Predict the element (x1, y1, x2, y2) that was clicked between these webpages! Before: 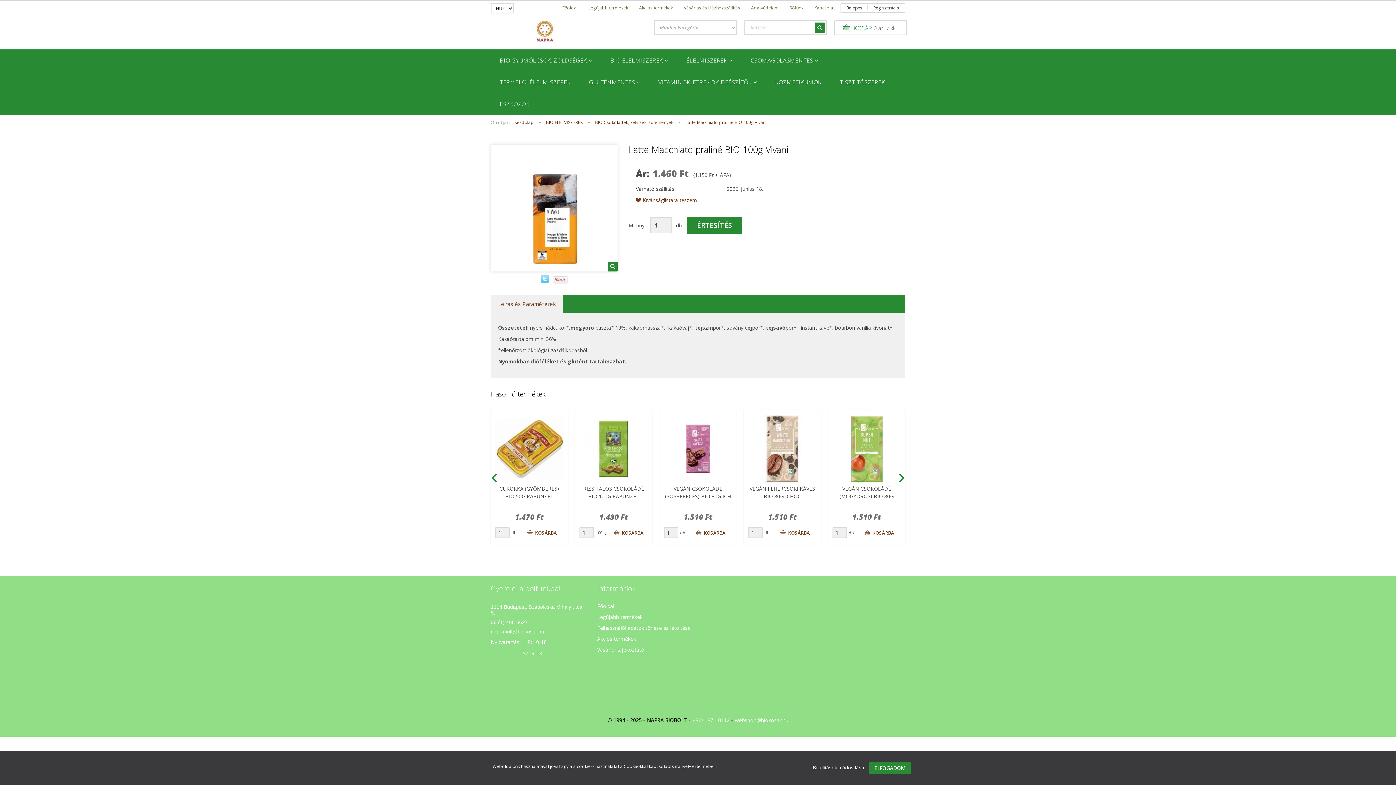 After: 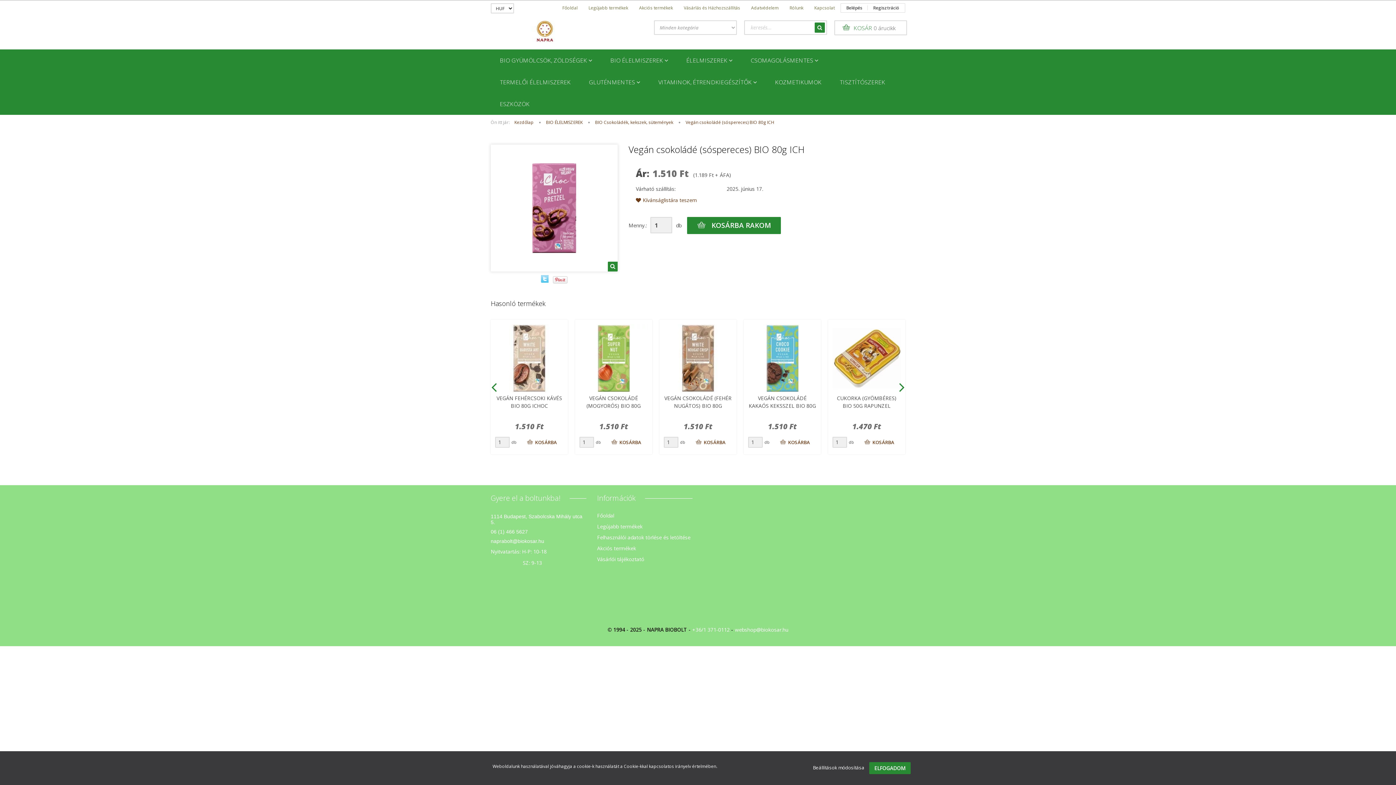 Action: bbox: (664, 414, 732, 483)